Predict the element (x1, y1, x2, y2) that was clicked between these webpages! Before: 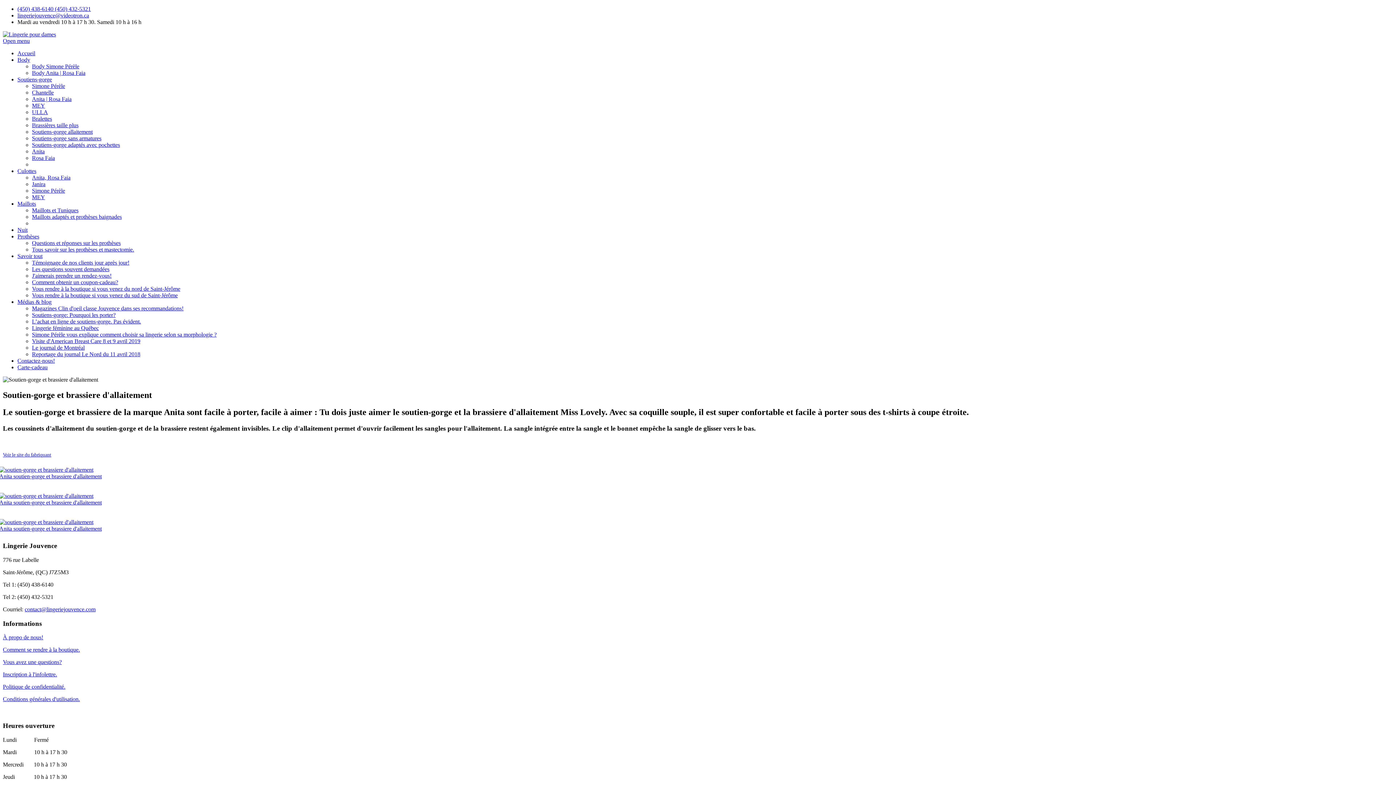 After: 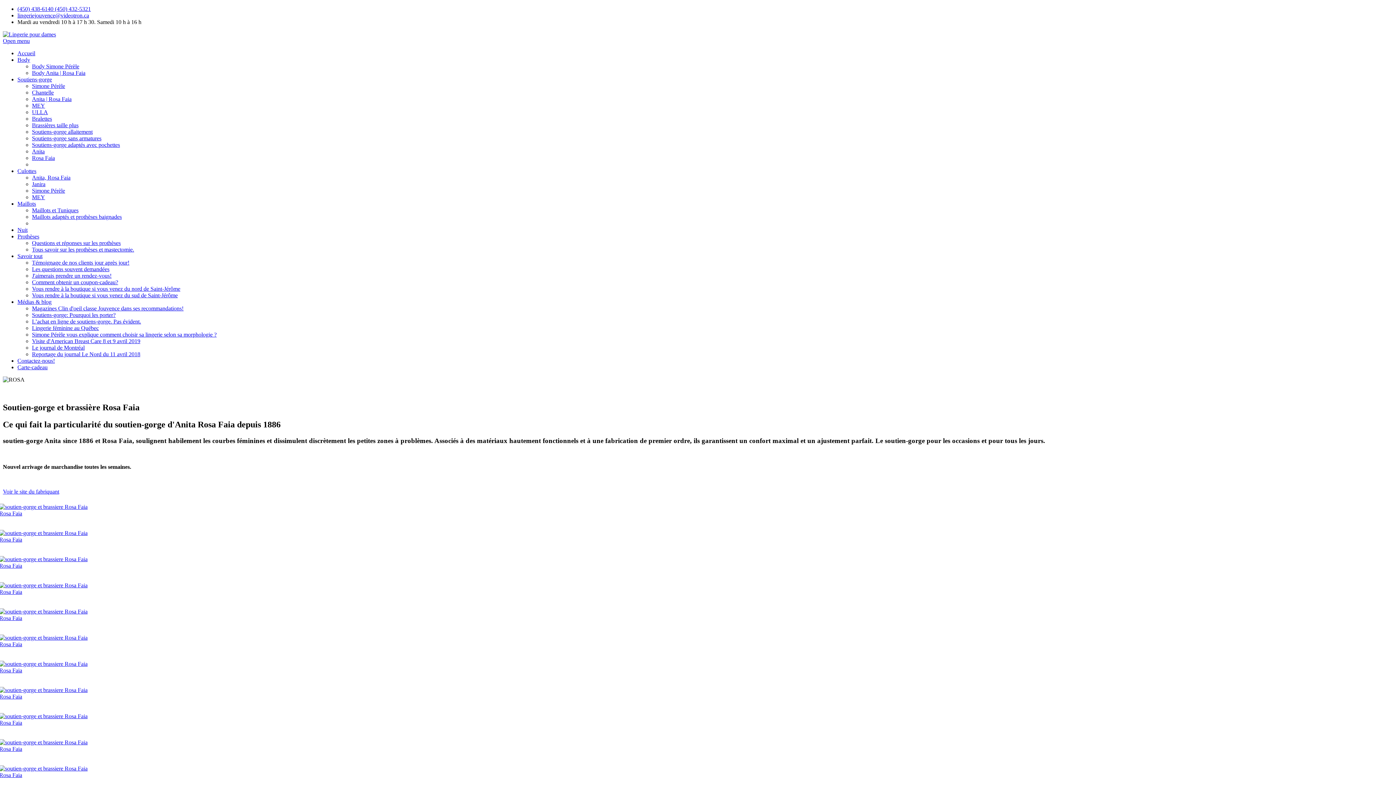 Action: label: Rosa Faia bbox: (32, 154, 54, 161)